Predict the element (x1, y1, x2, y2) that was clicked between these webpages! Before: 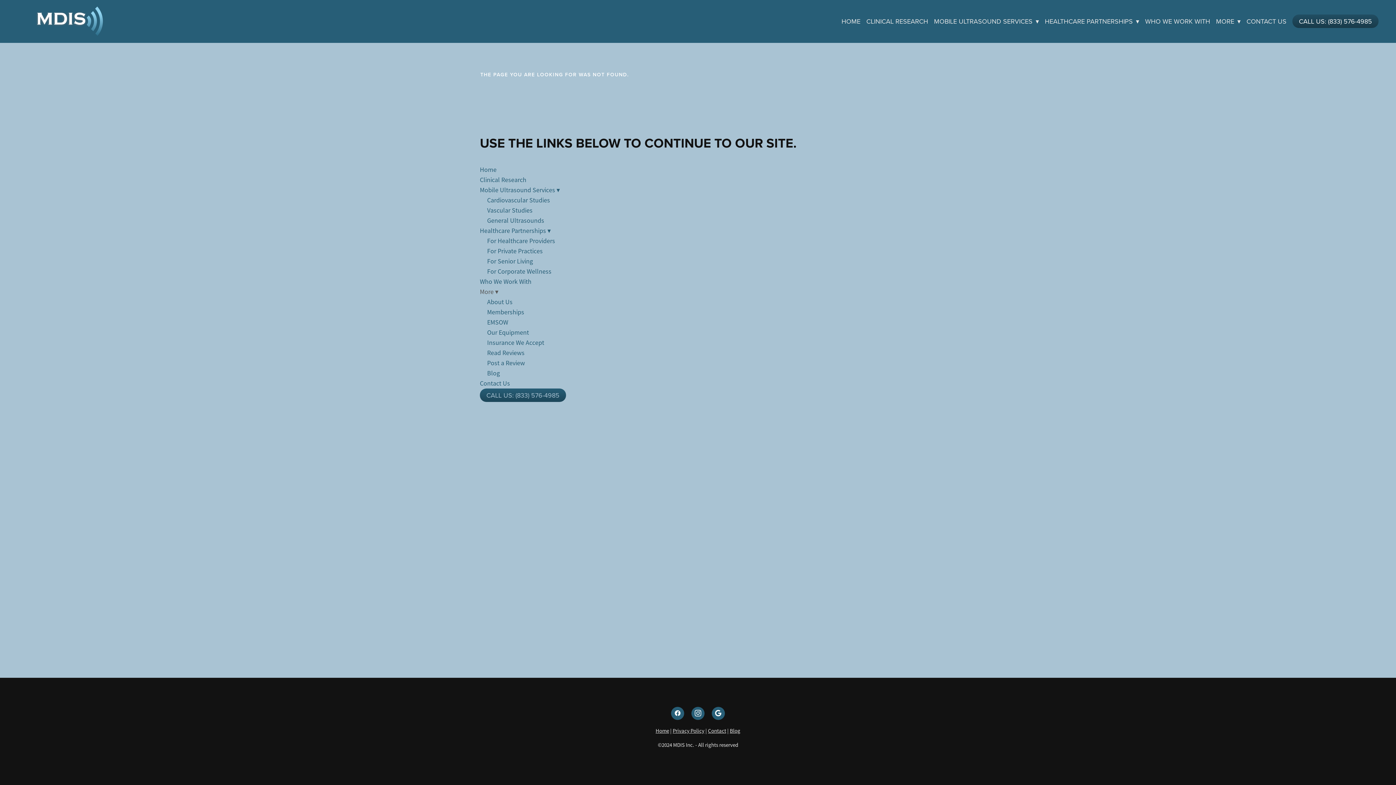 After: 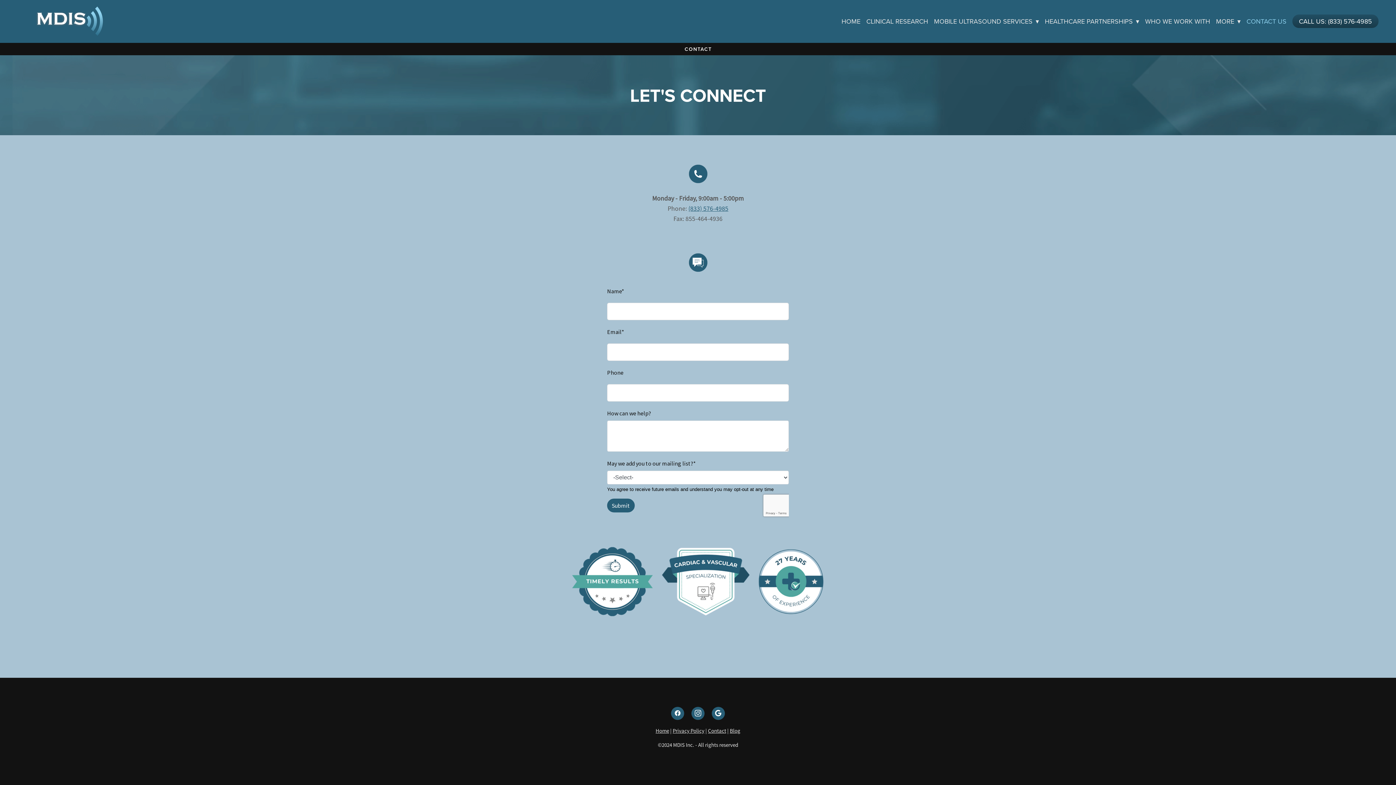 Action: label: Contact bbox: (708, 727, 726, 734)